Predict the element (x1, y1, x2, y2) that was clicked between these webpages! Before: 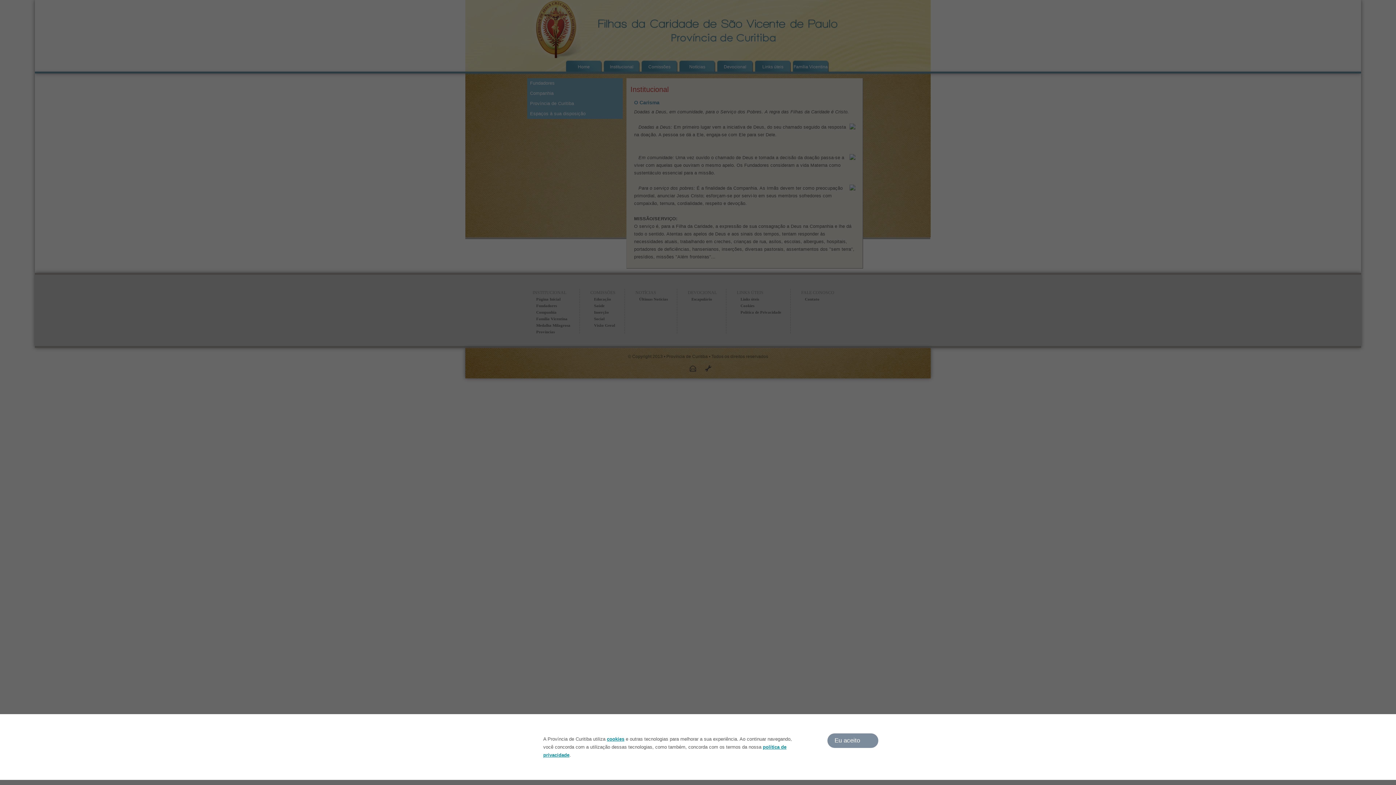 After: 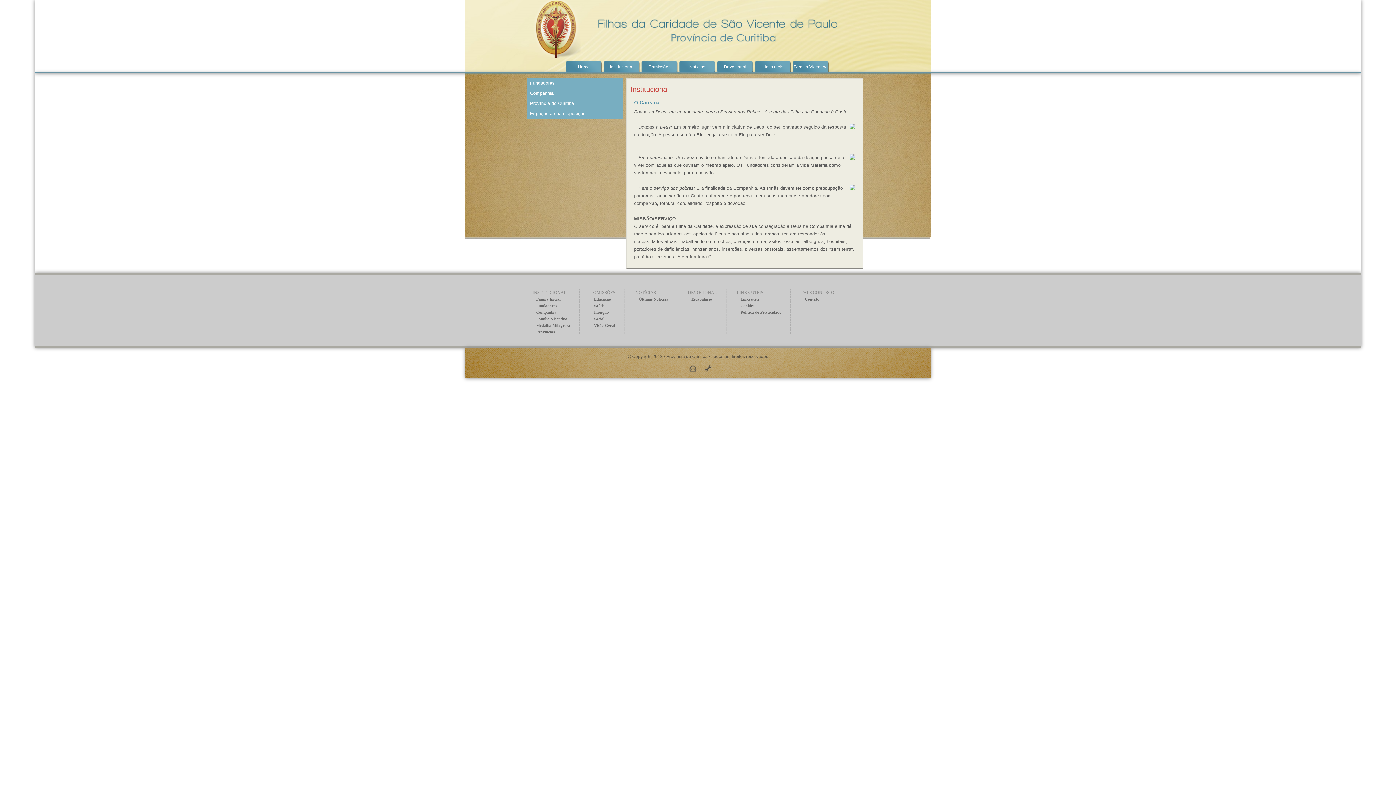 Action: label: Eu aceito bbox: (827, 733, 878, 748)